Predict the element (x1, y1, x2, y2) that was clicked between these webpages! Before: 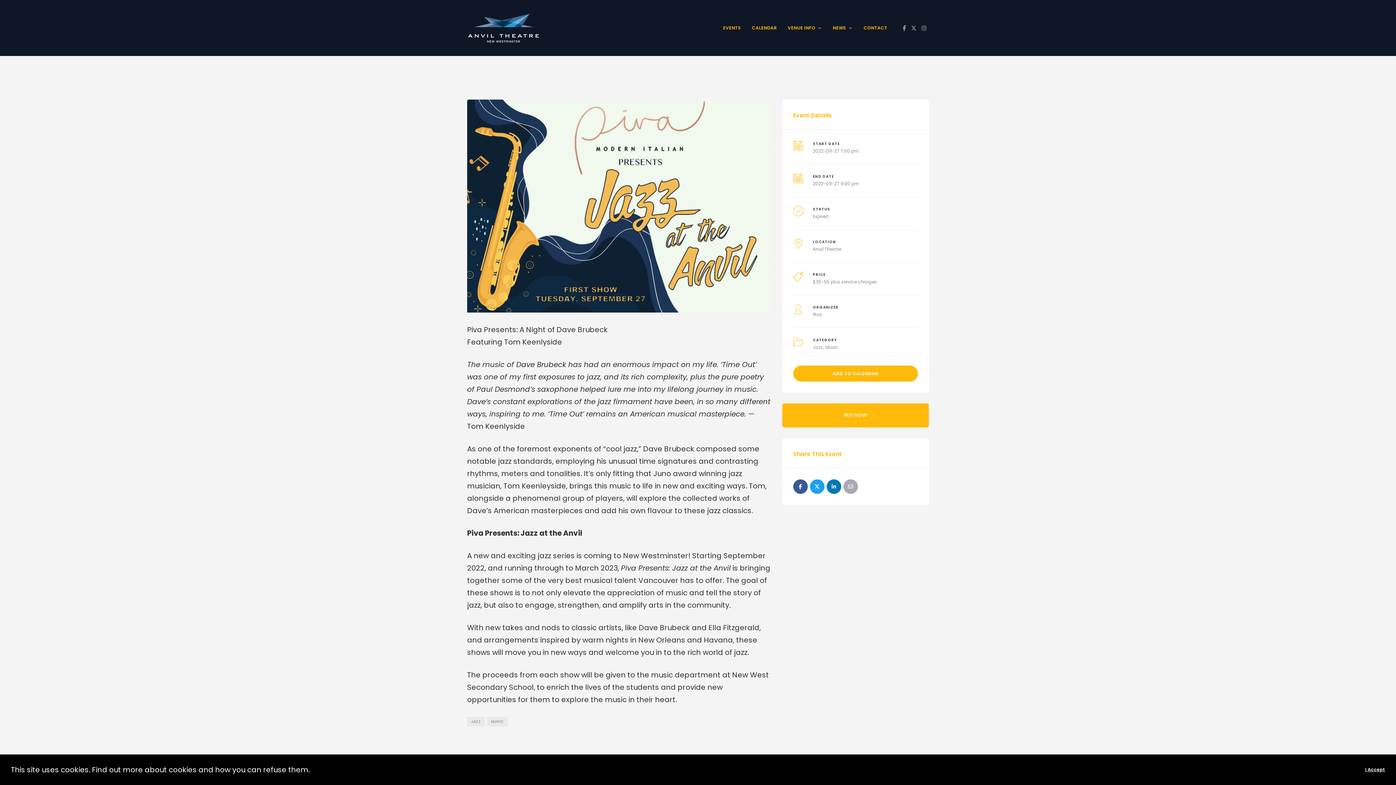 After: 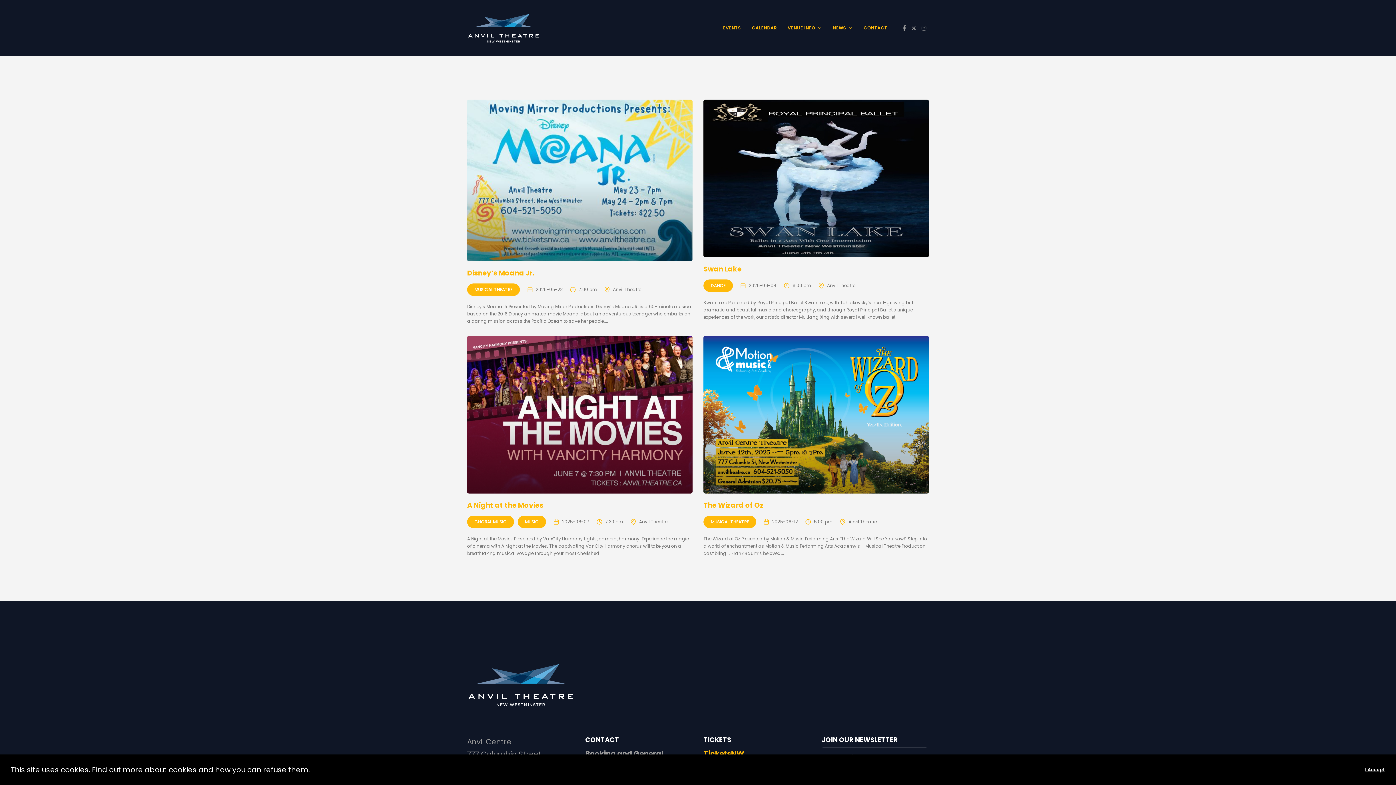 Action: bbox: (717, 20, 746, 35) label: EVENTS